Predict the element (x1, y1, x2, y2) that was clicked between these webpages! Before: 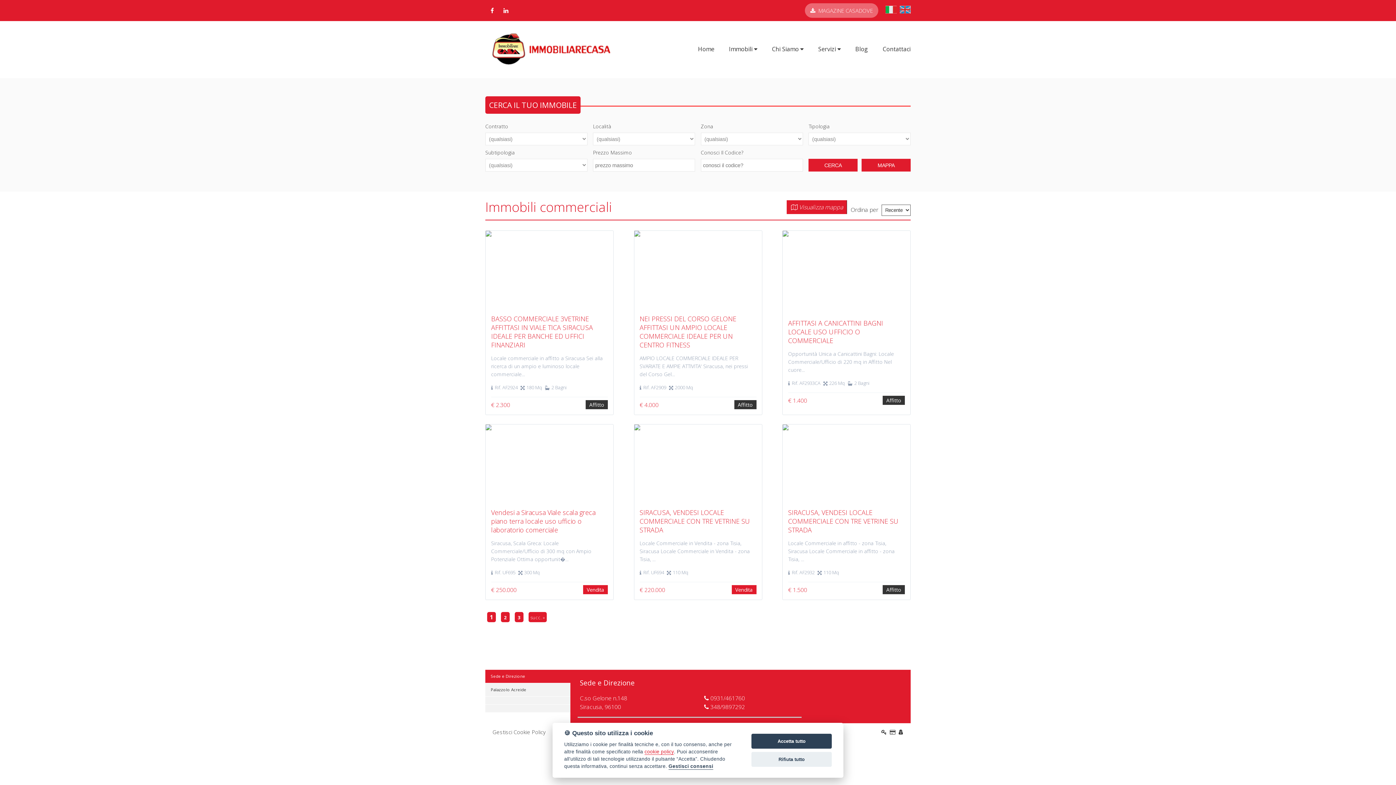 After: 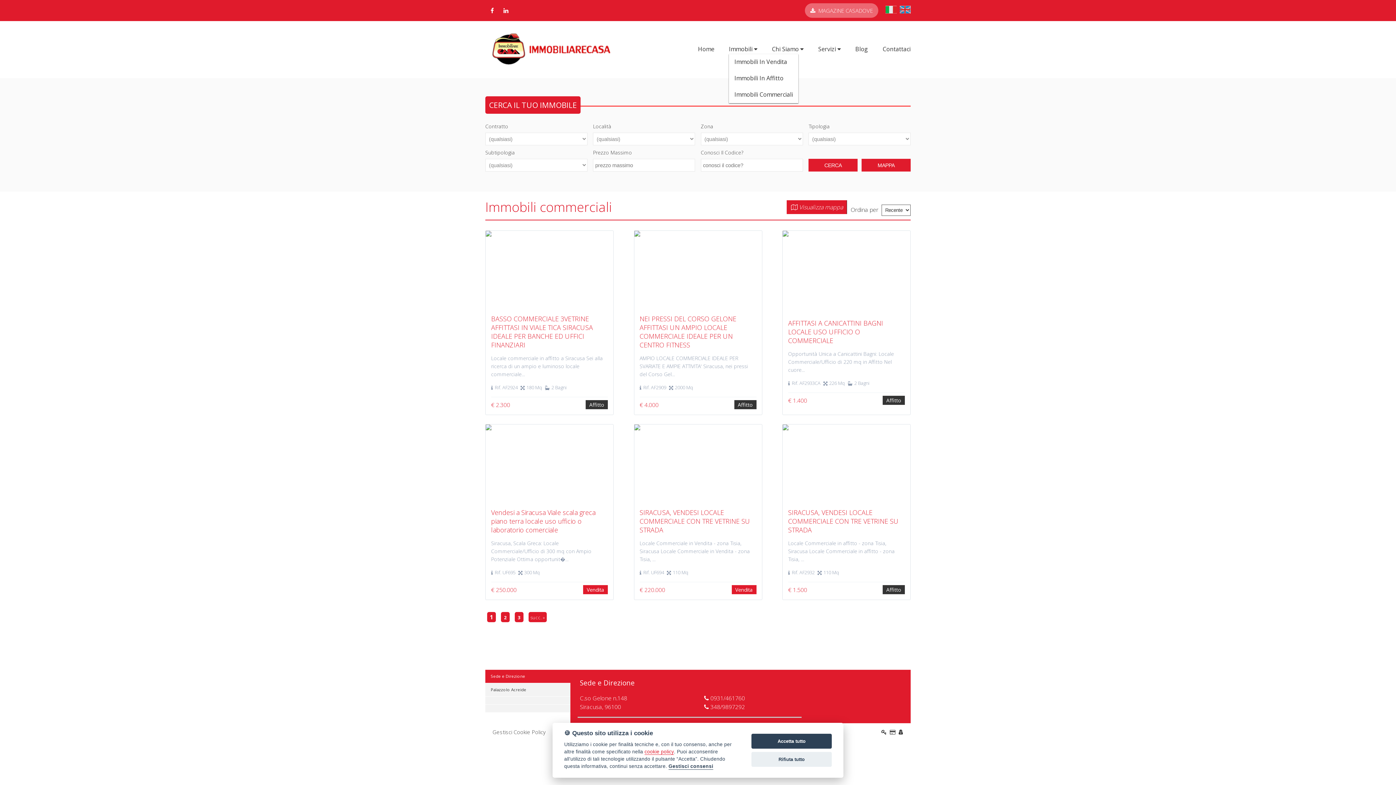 Action: label: Immobili
  bbox: (729, 45, 757, 54)